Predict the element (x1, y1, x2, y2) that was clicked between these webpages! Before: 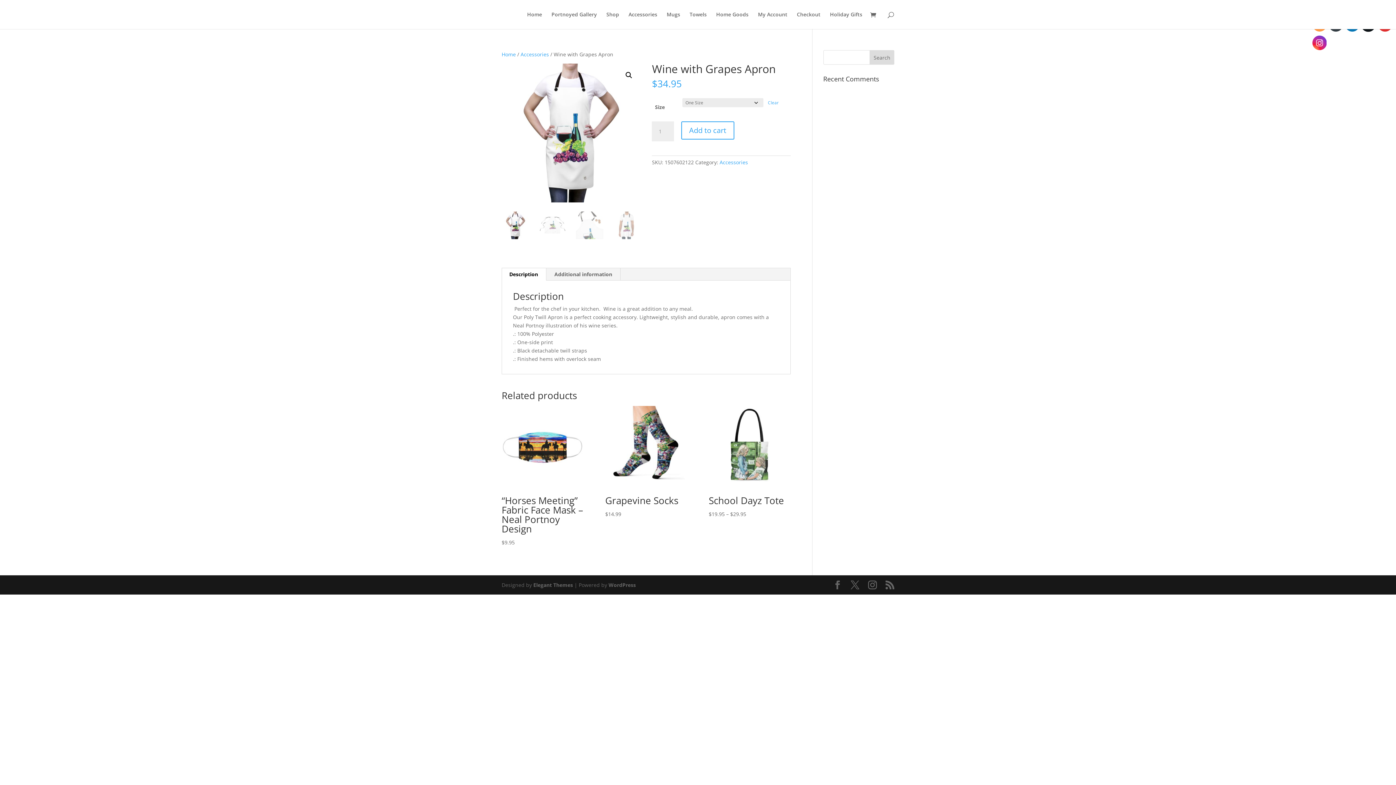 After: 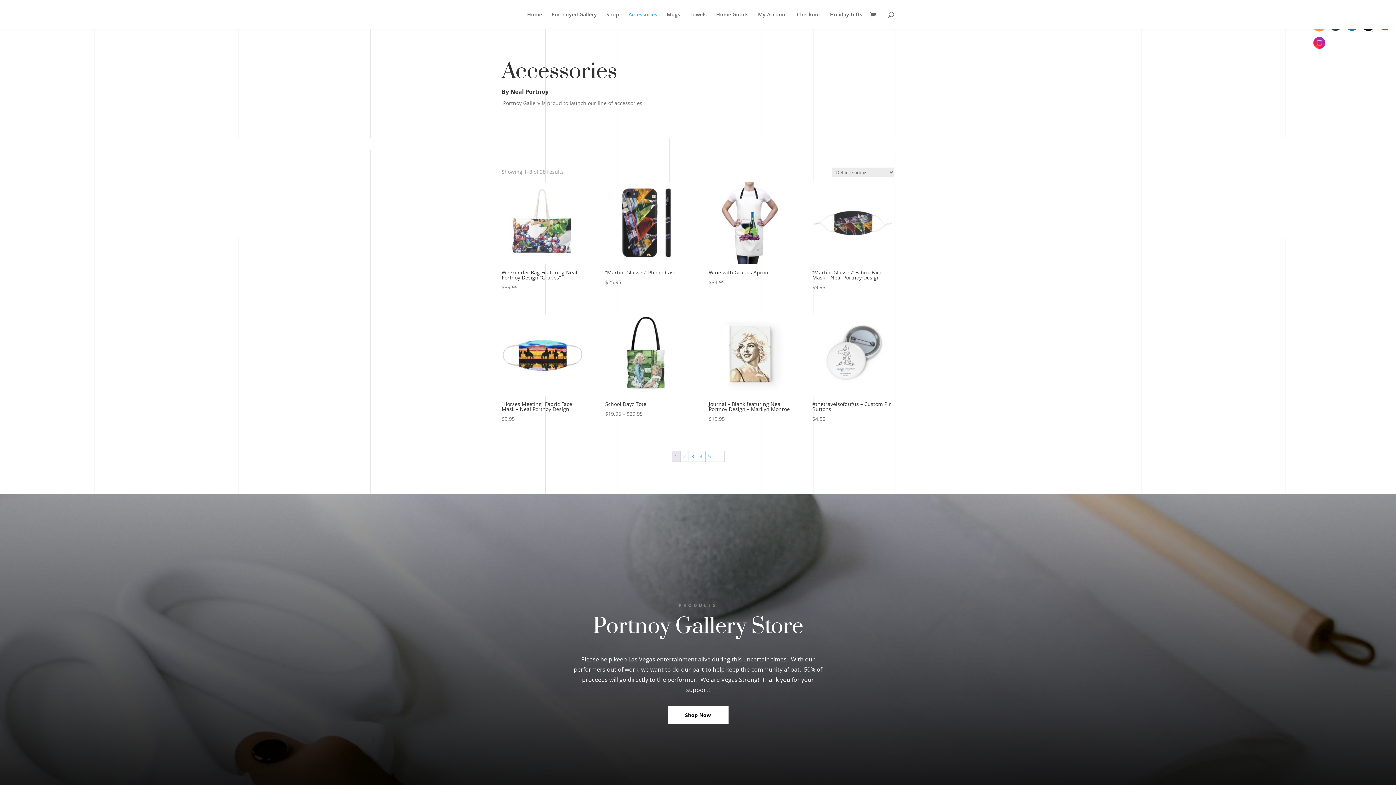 Action: label: Accessories bbox: (628, 12, 657, 29)